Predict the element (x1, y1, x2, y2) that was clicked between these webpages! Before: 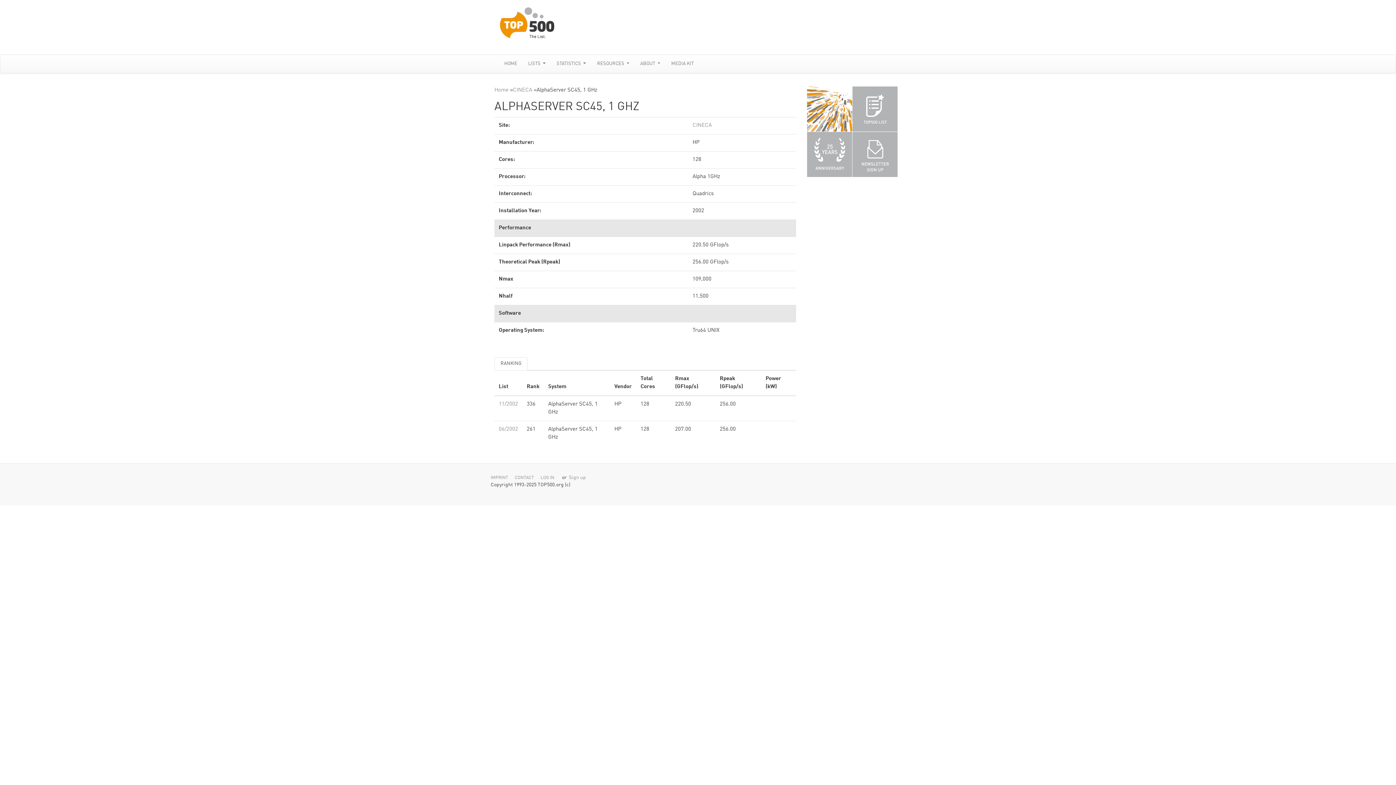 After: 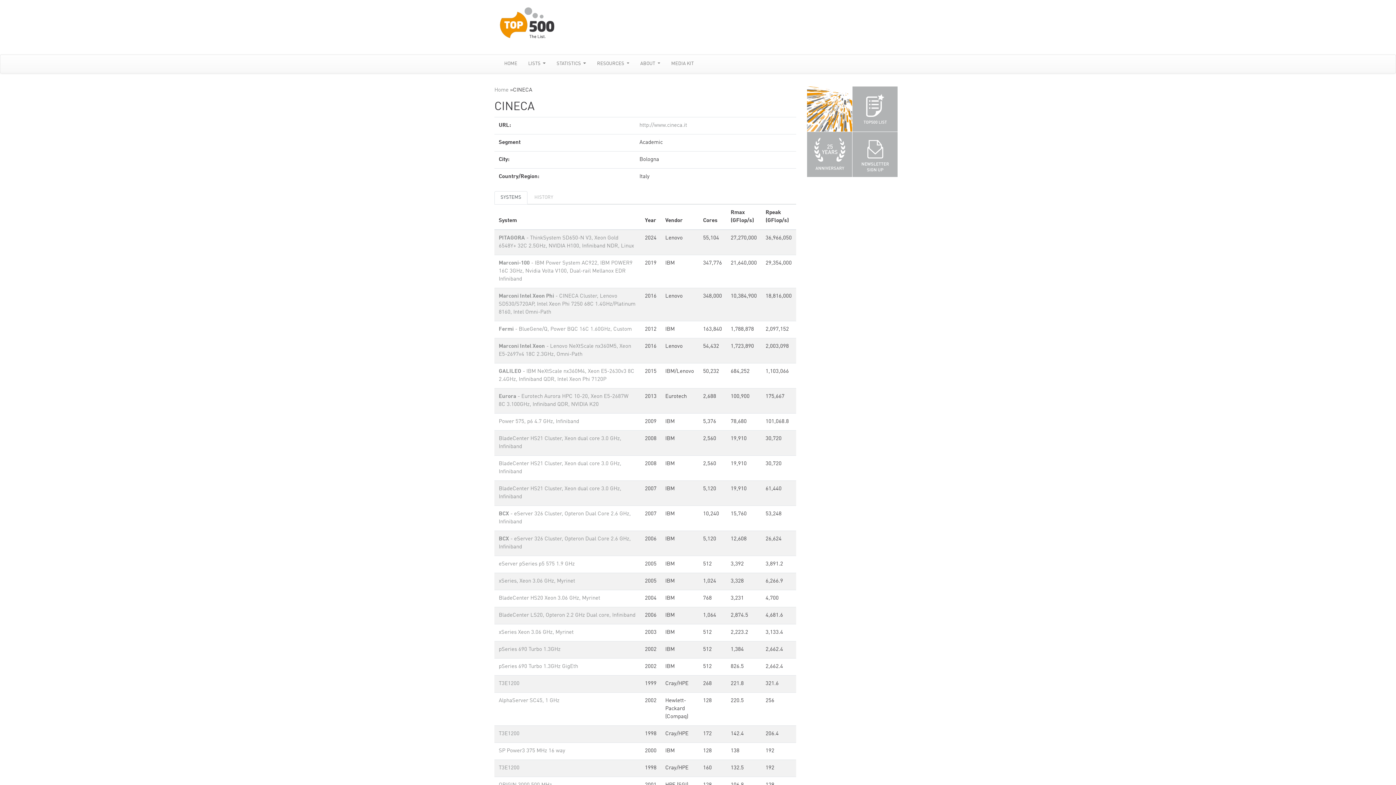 Action: label: CINECA bbox: (692, 122, 712, 128)